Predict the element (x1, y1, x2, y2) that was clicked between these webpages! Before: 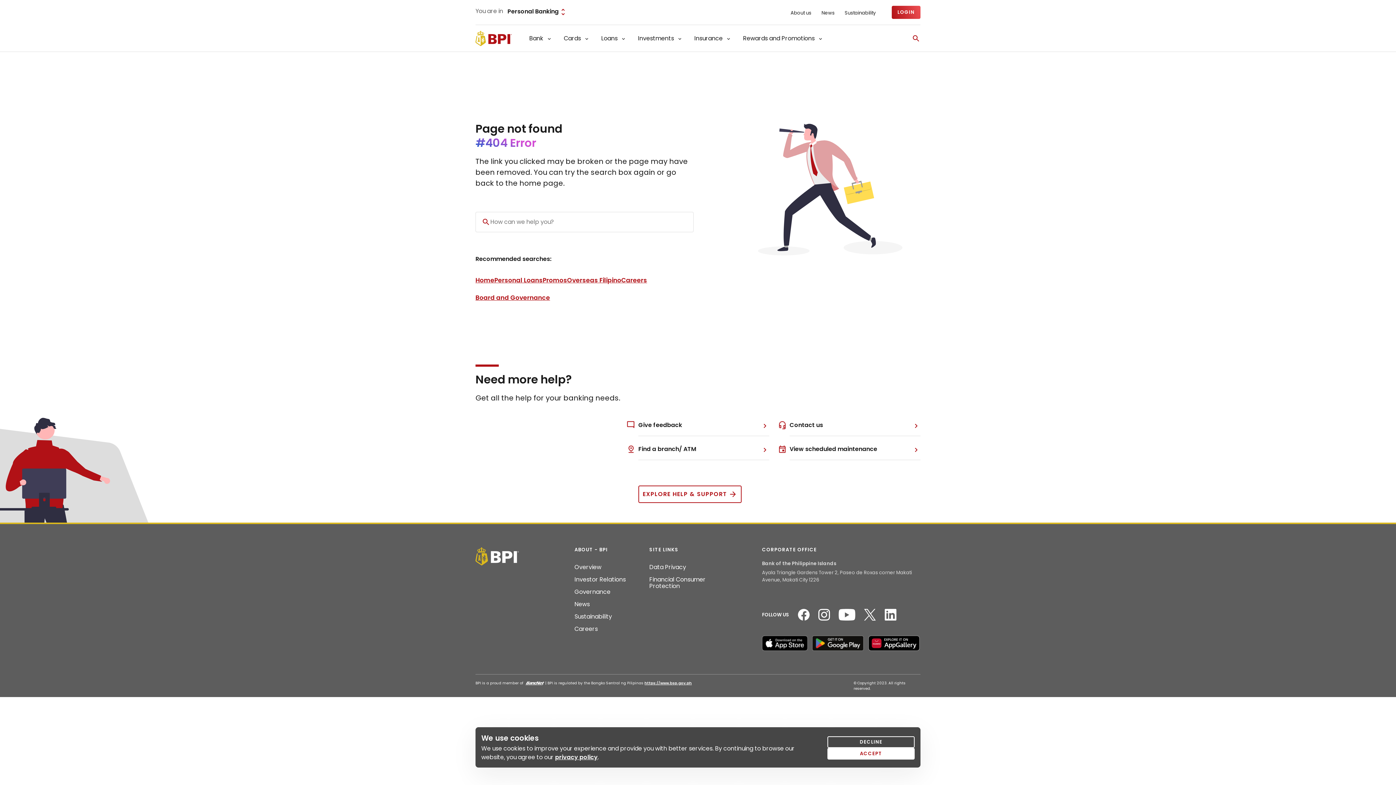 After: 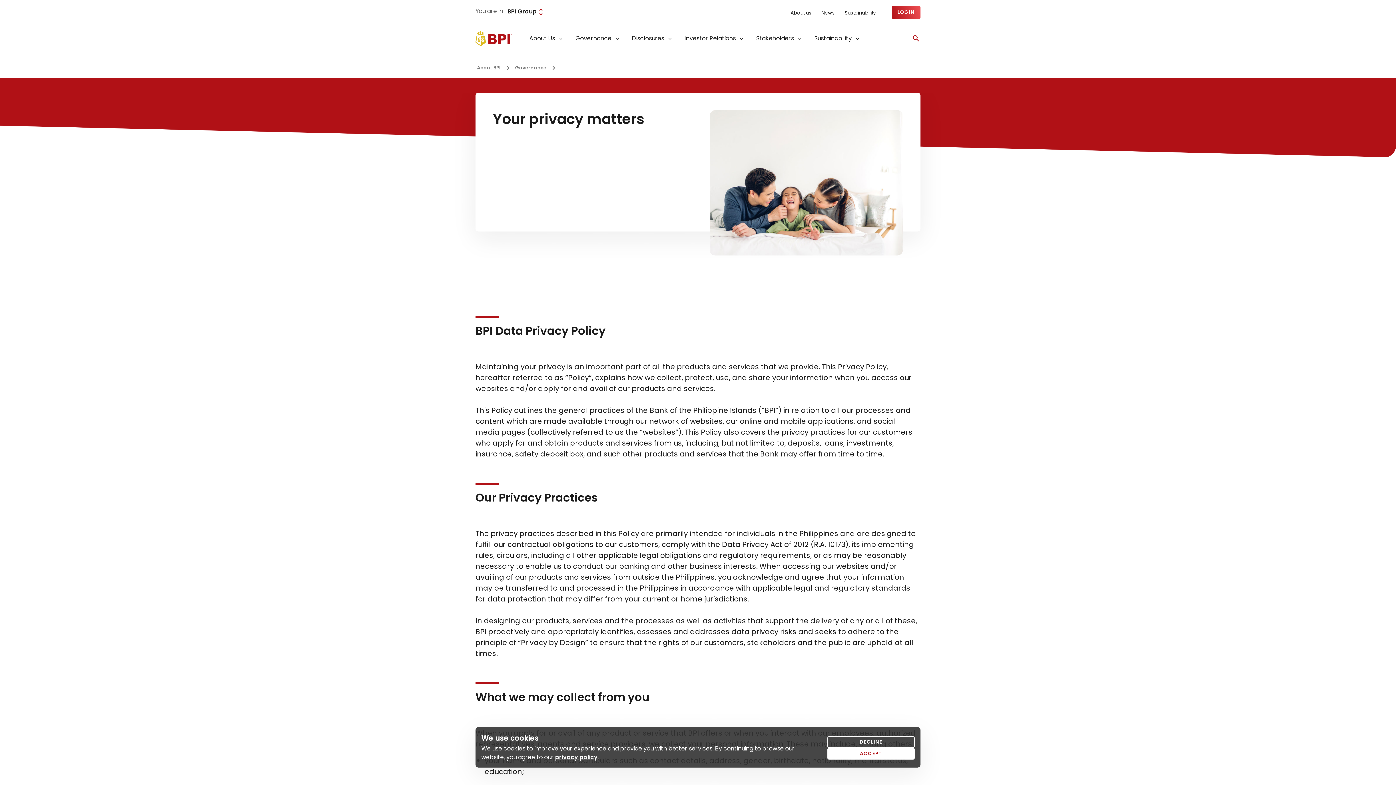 Action: label: Data Privacy bbox: (649, 564, 715, 570)